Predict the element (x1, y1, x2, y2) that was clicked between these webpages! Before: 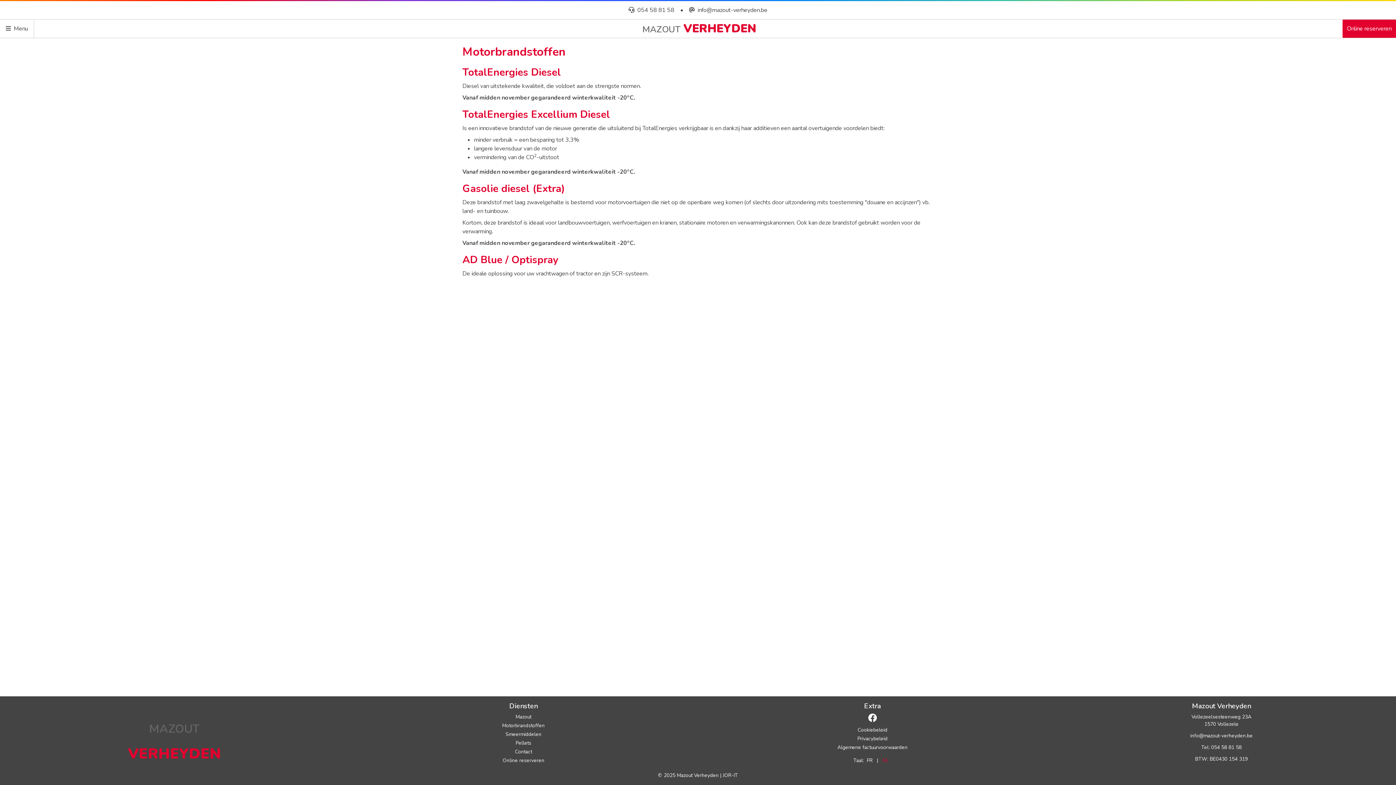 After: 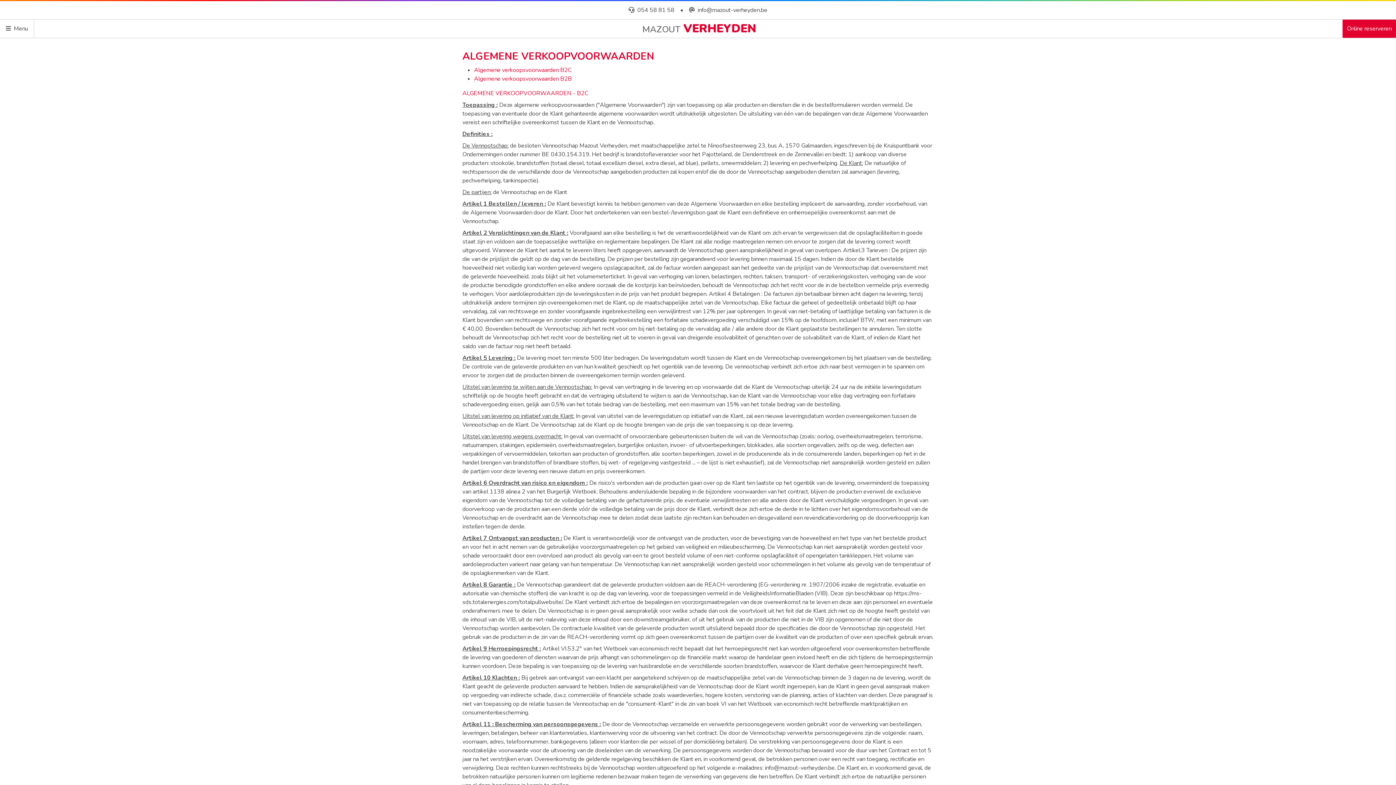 Action: bbox: (837, 744, 907, 751) label: Algemene factuurvoorwaarden